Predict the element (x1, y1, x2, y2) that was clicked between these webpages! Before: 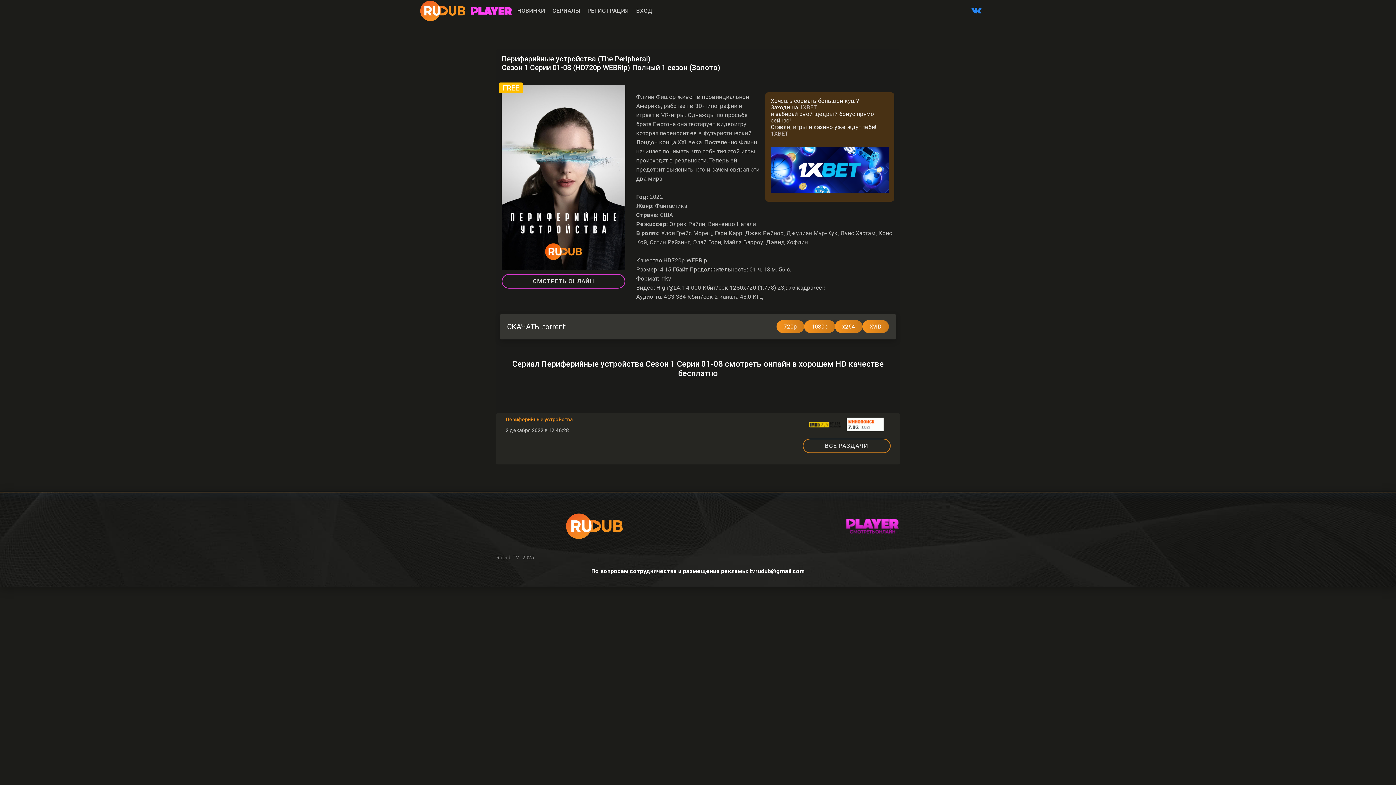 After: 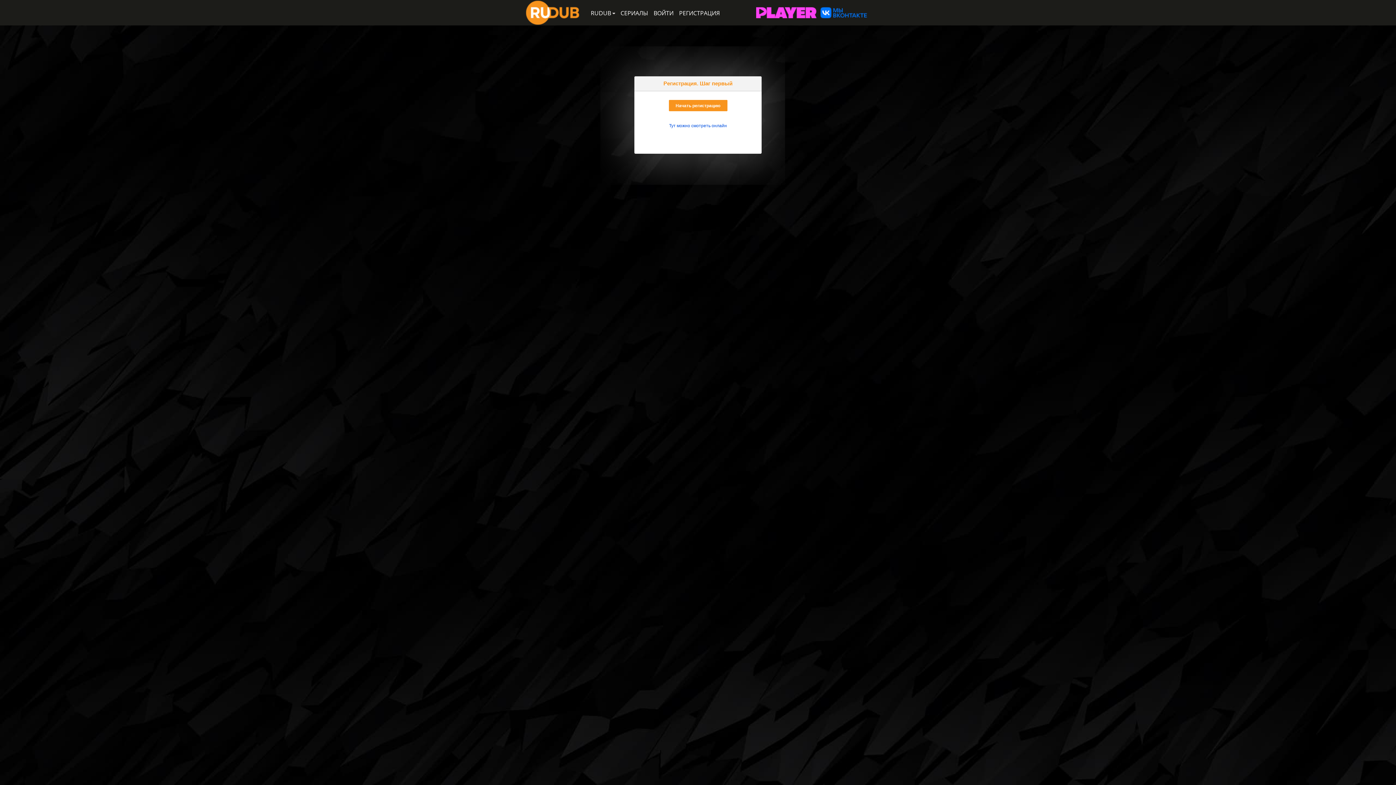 Action: bbox: (587, 0, 629, 21) label: РЕГИСТРАЦИЯ